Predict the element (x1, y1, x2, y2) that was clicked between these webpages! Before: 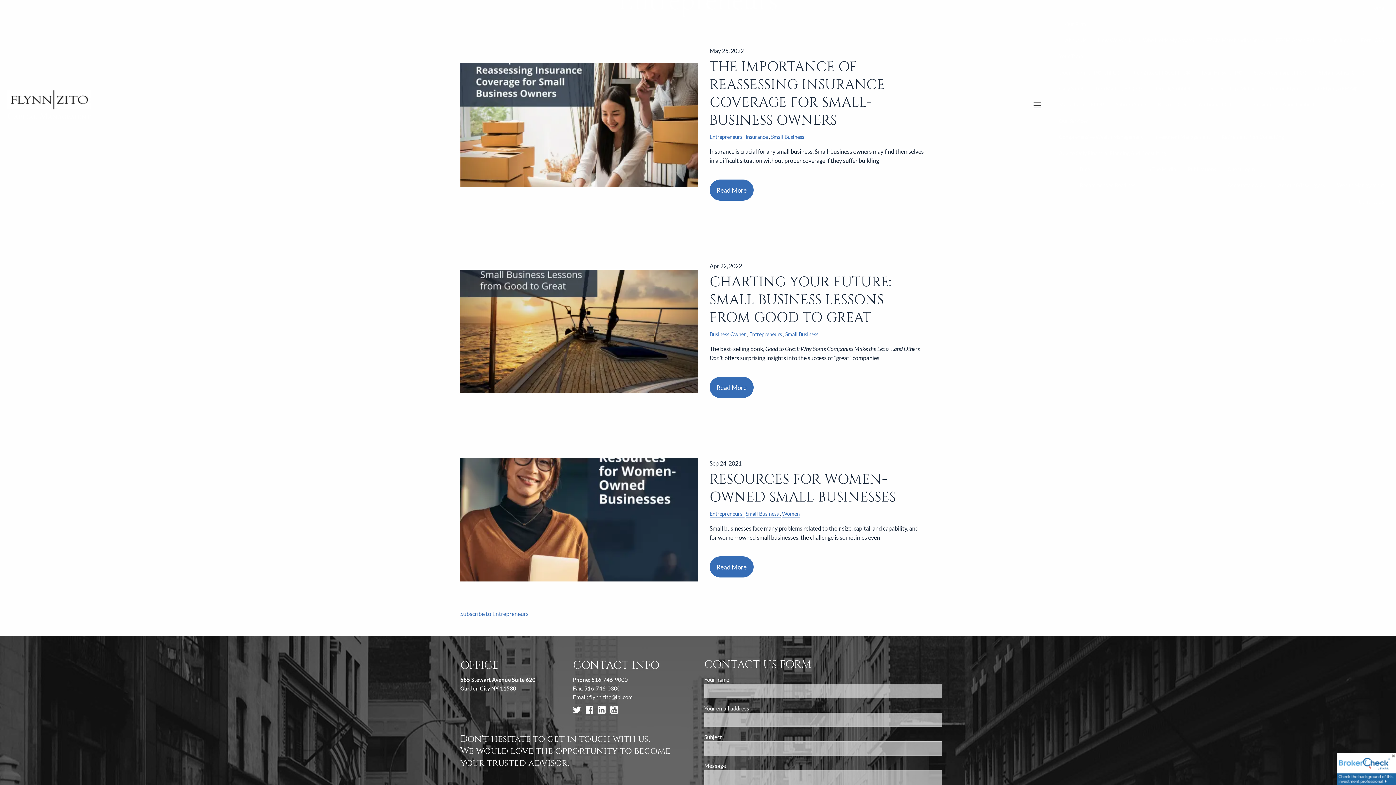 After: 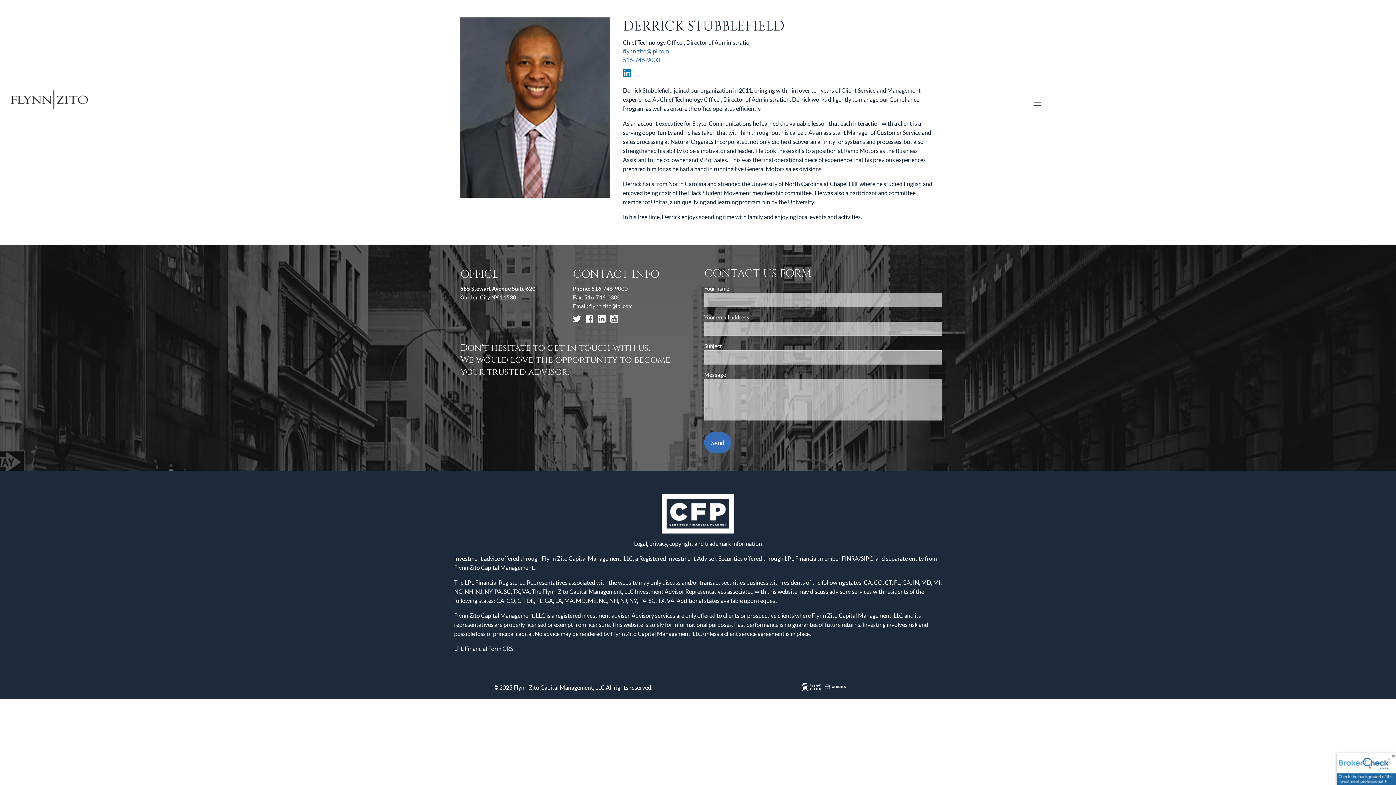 Action: bbox: (1147, 80, 1204, 96) label: Derrick Stubblefield